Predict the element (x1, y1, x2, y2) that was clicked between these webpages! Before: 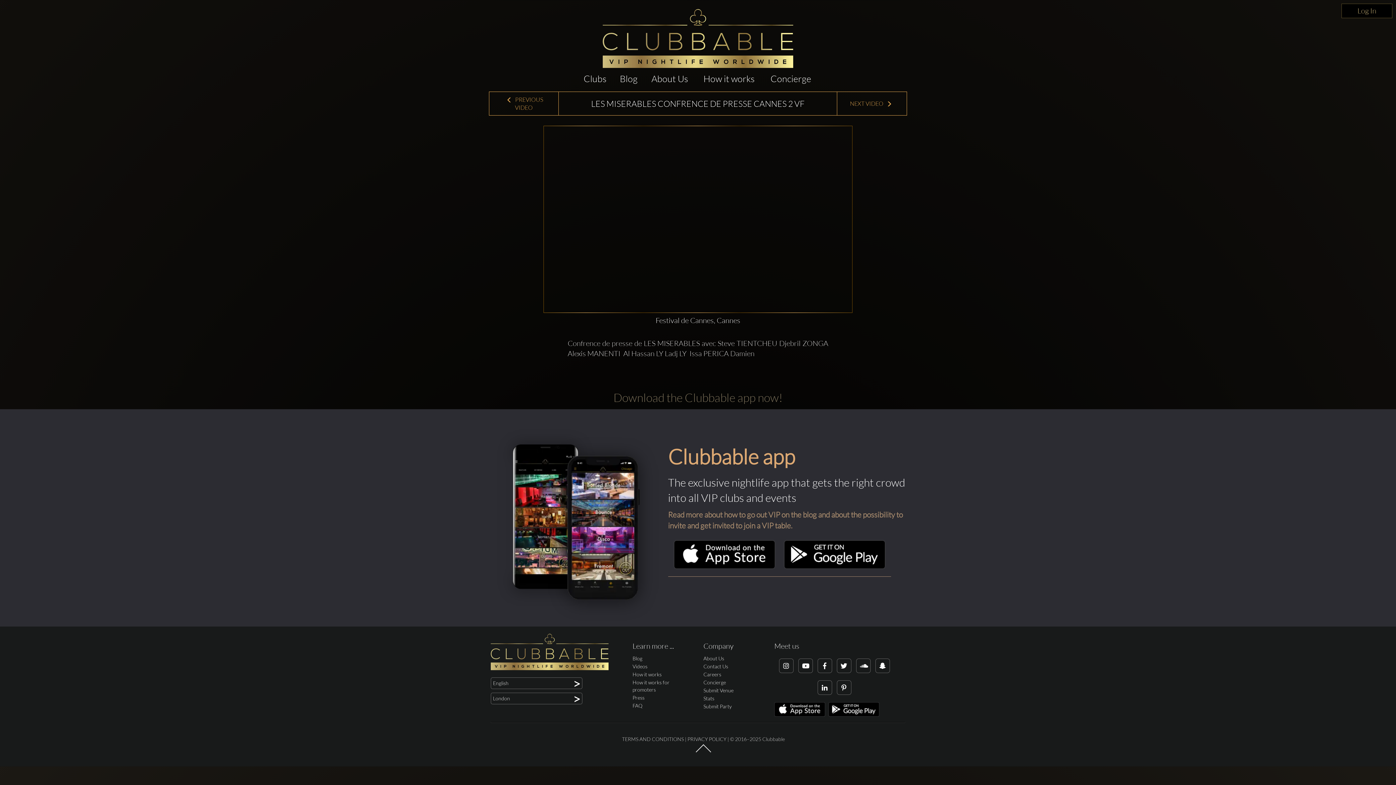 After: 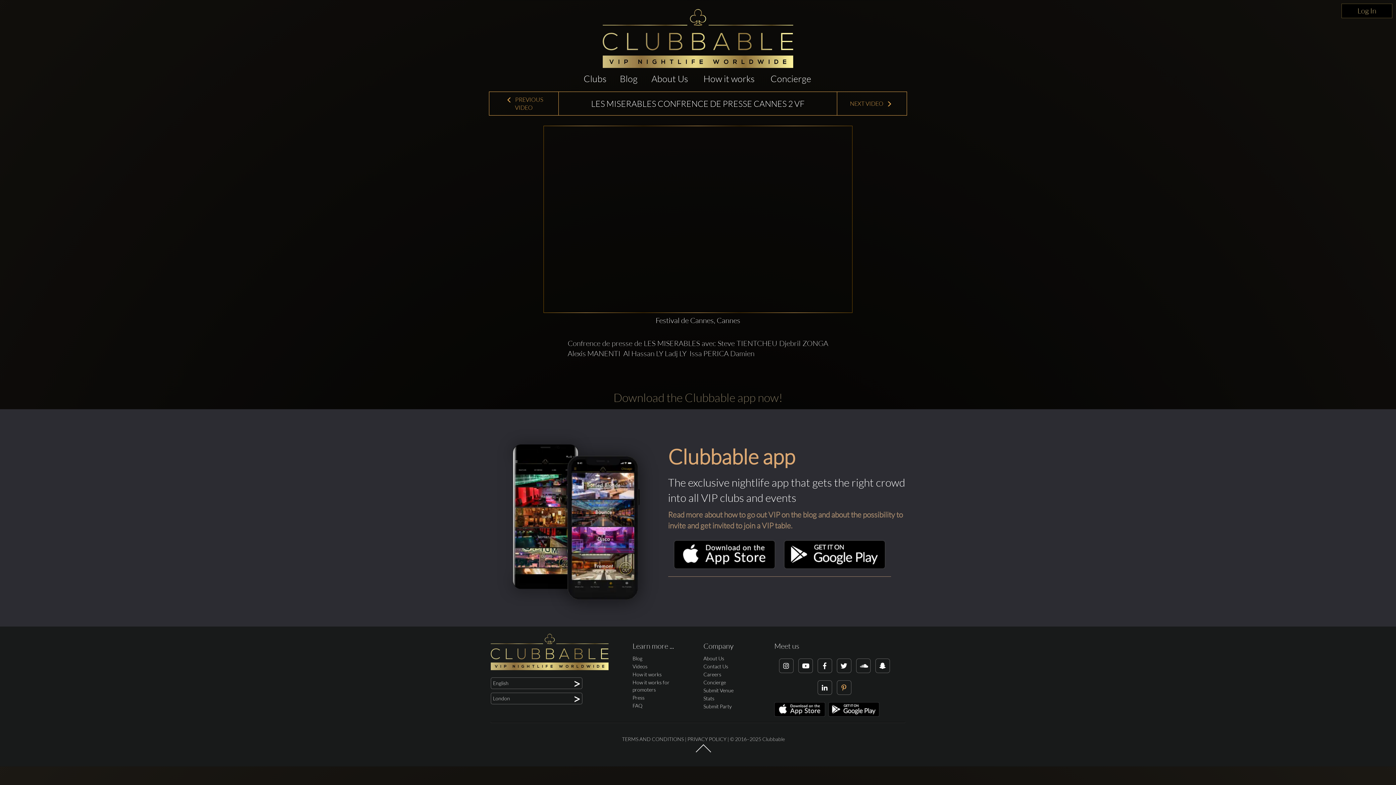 Action: bbox: (836, 680, 851, 695)